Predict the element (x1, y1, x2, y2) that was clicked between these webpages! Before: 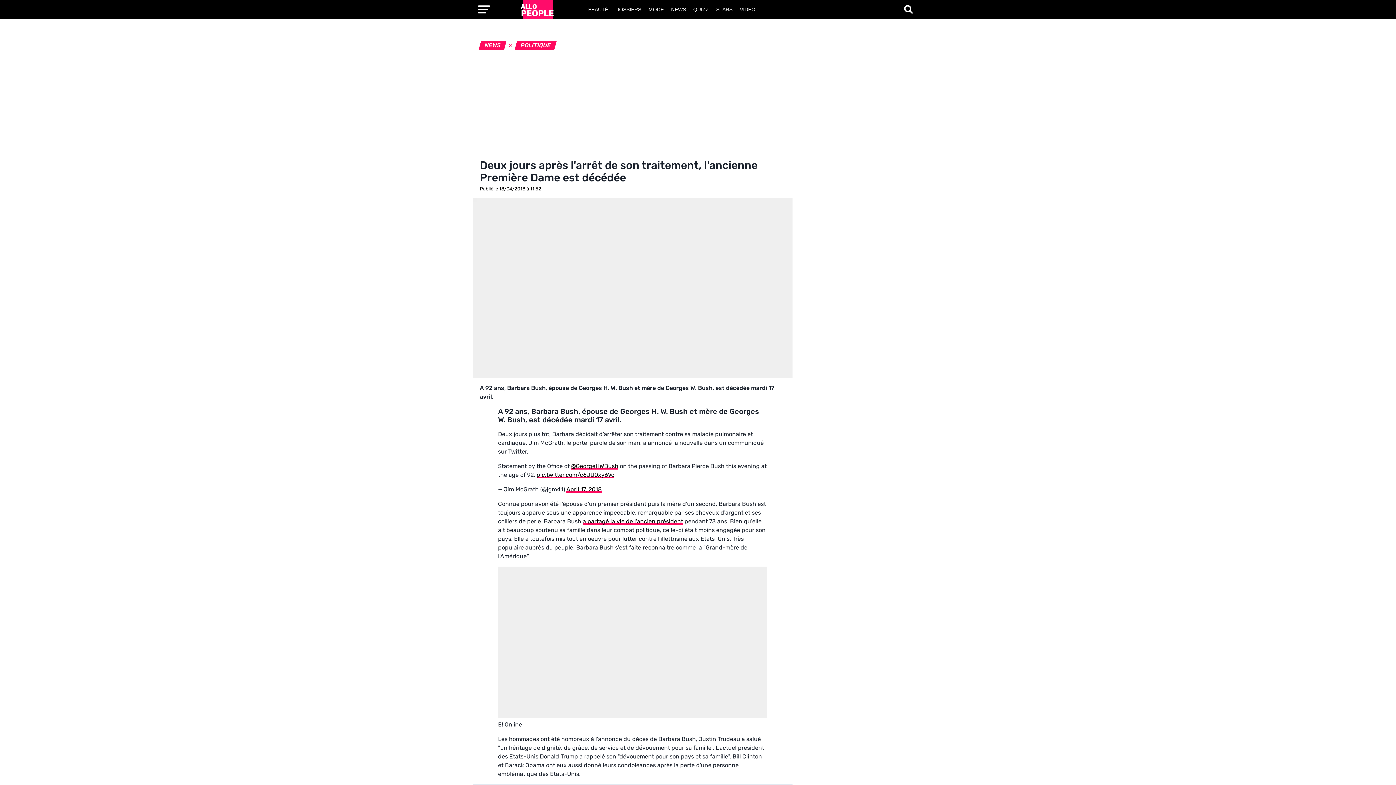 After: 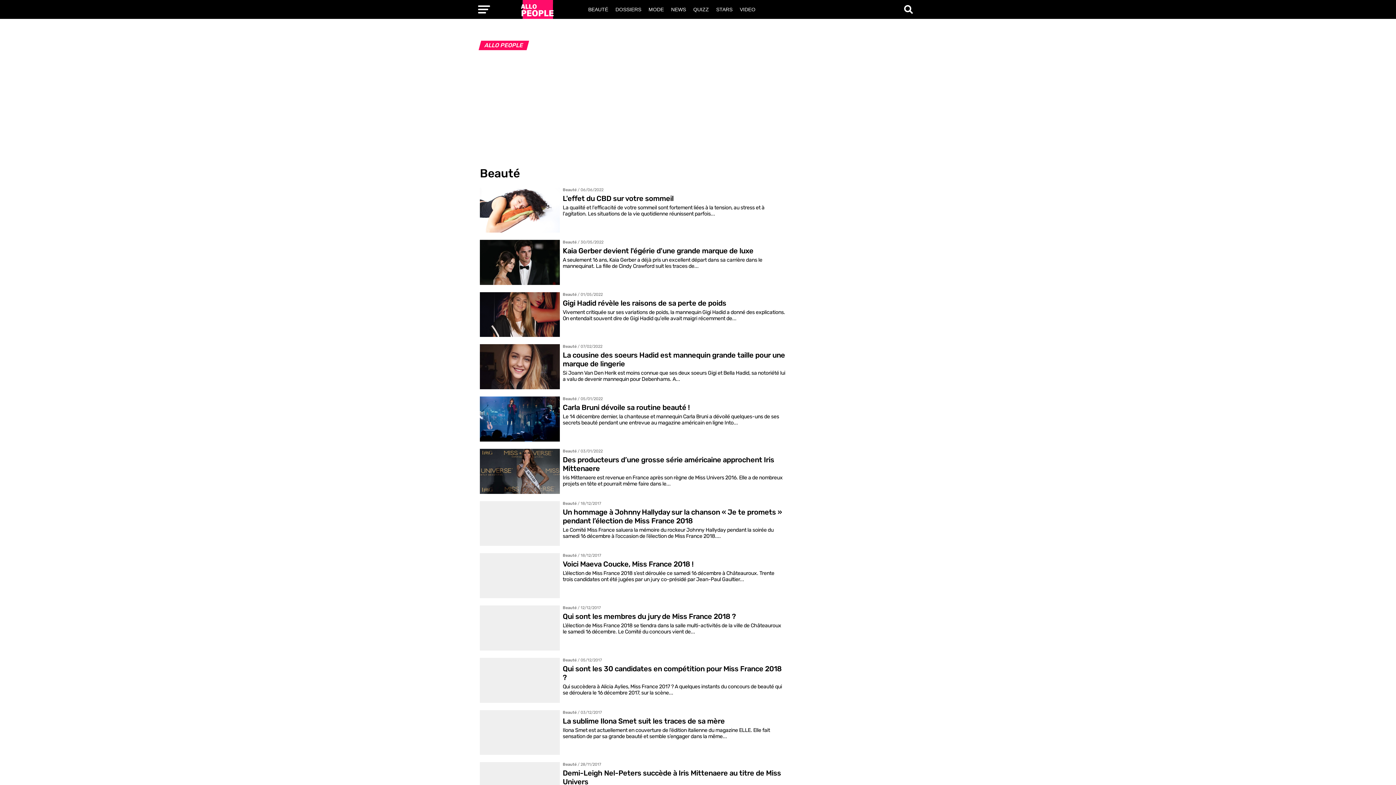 Action: label: BEAUTÉ bbox: (584, 0, 612, 18)